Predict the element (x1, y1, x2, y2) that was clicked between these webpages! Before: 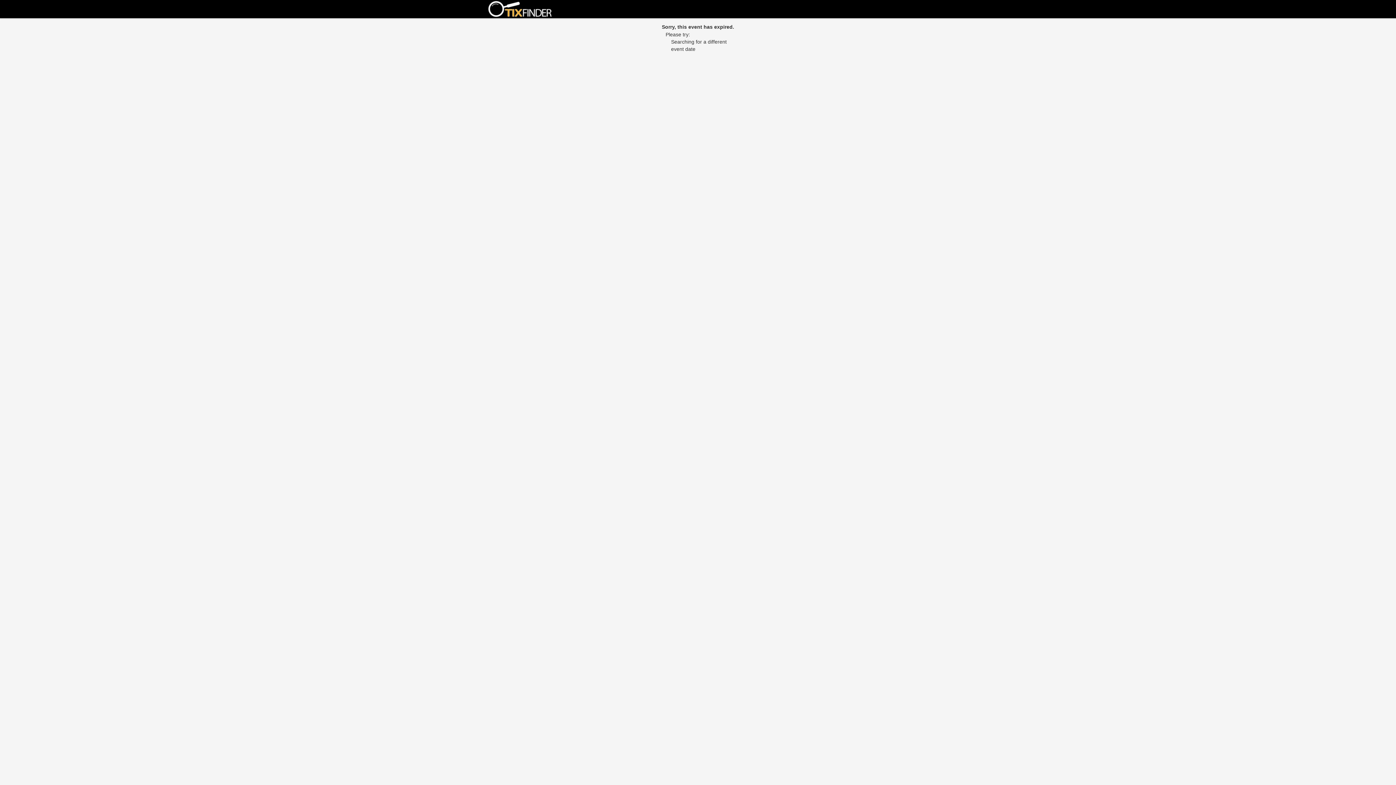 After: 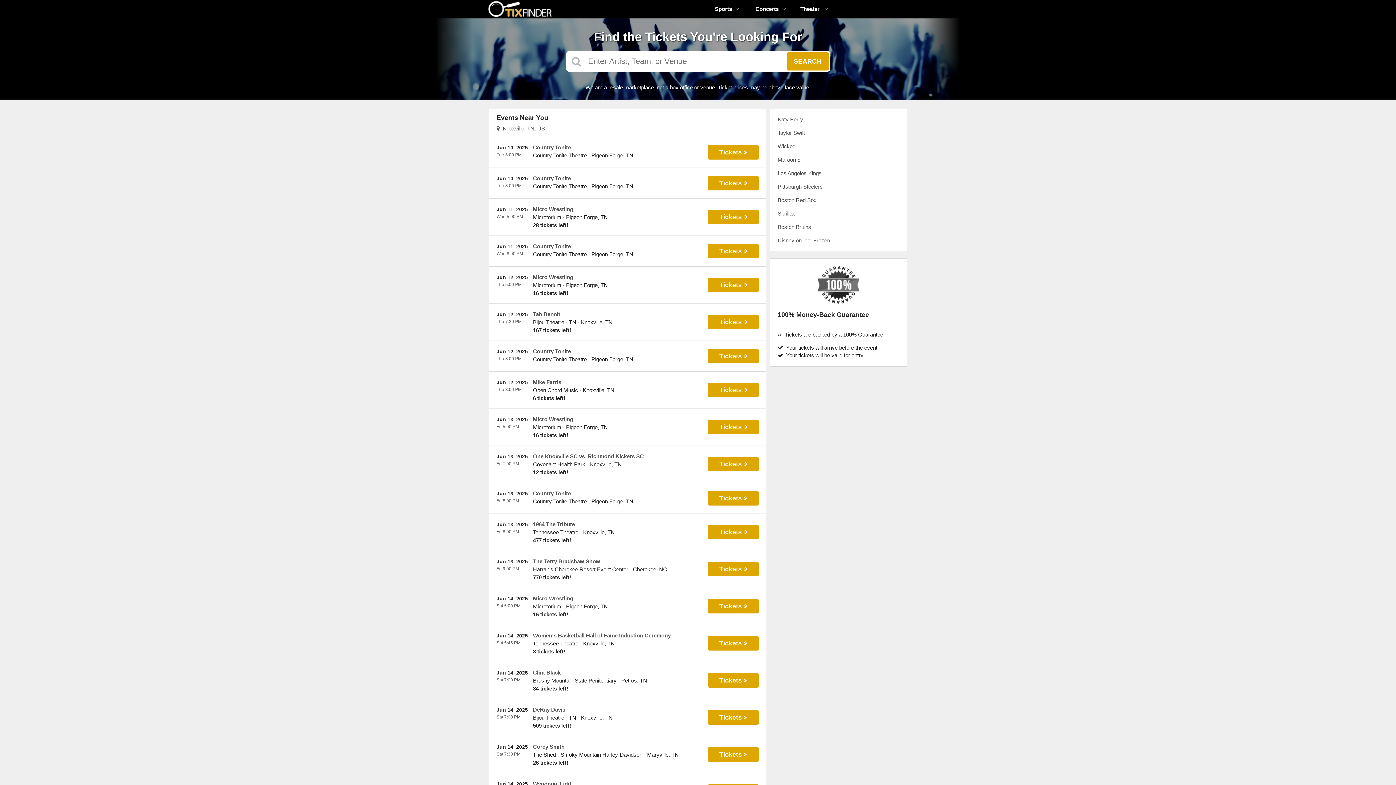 Action: bbox: (487, 13, 553, 19)